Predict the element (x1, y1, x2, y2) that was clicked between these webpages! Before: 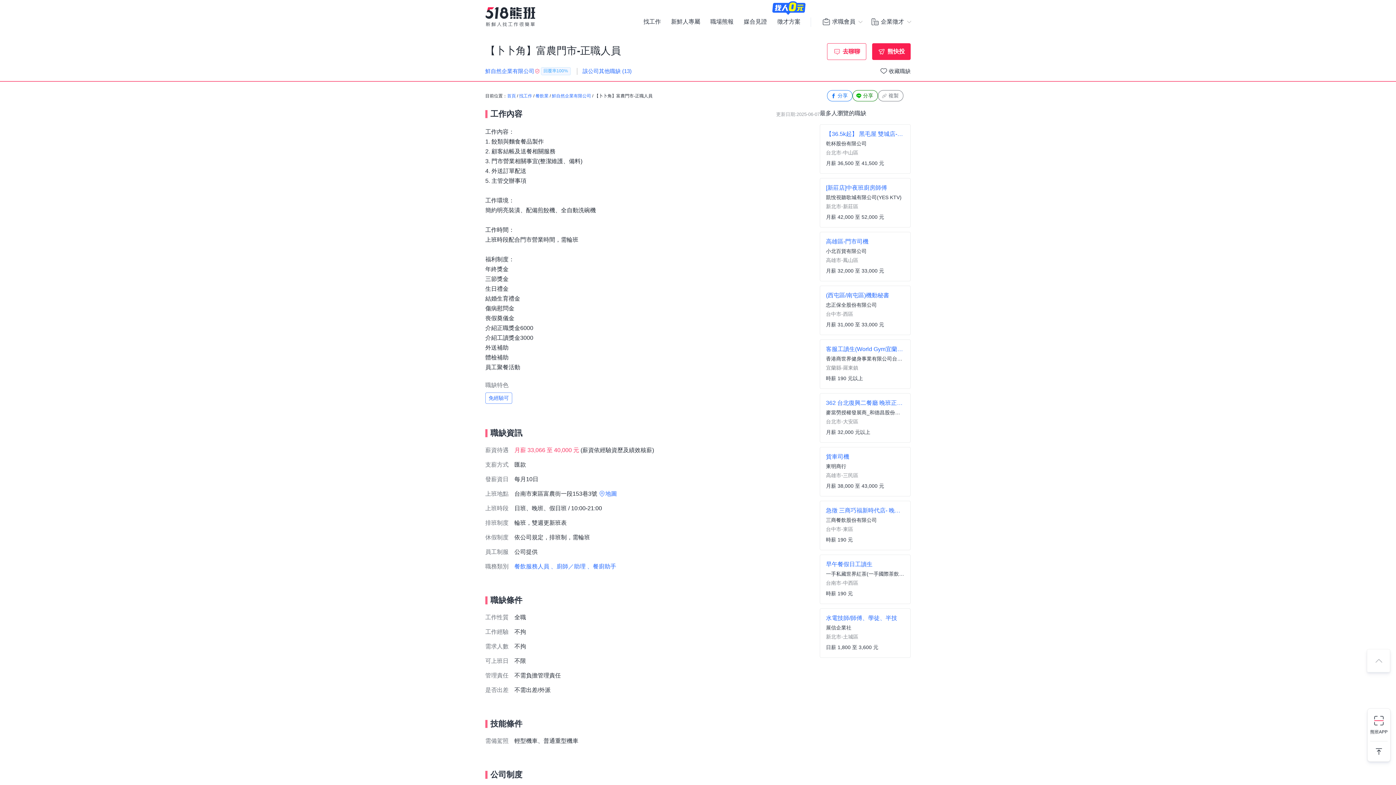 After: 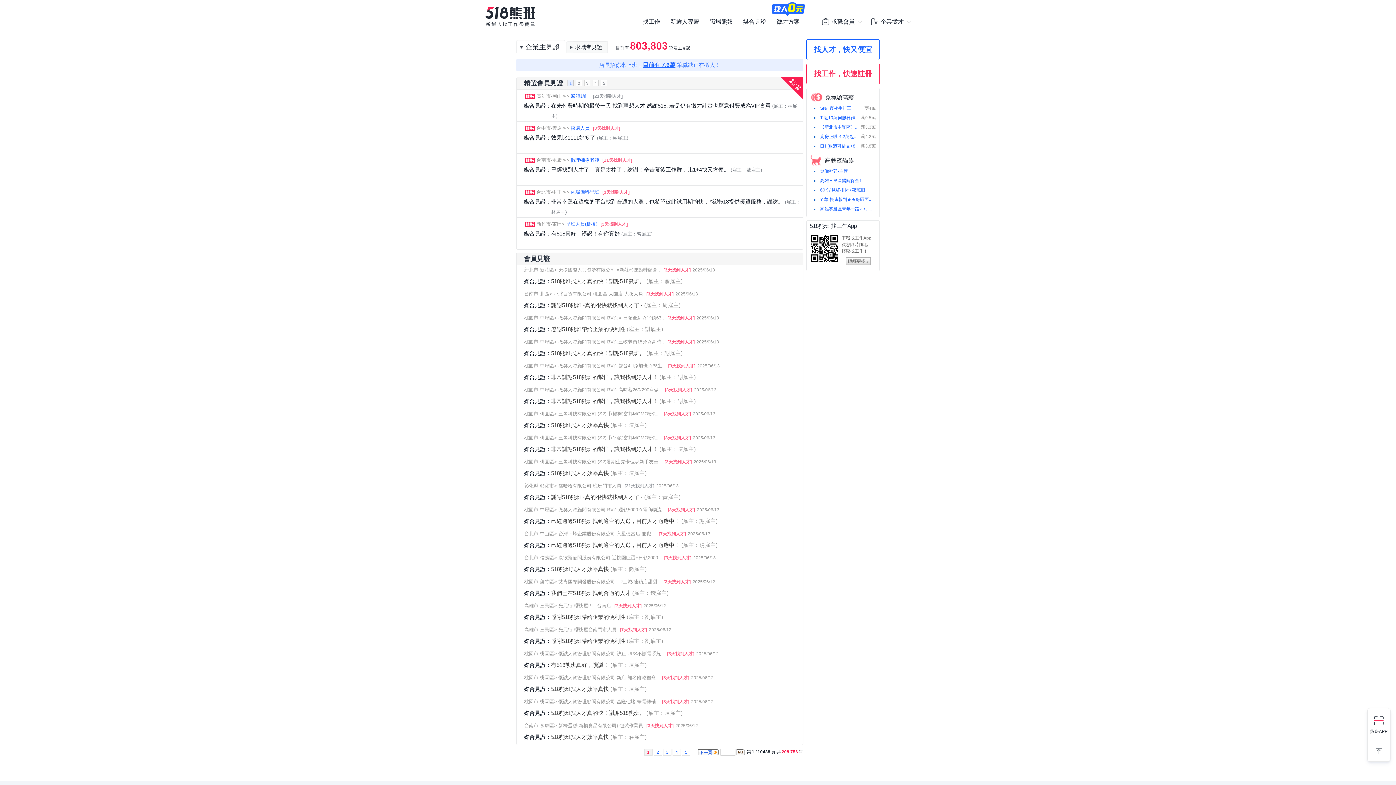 Action: label: 媒合見證 bbox: (744, 19, 767, 24)